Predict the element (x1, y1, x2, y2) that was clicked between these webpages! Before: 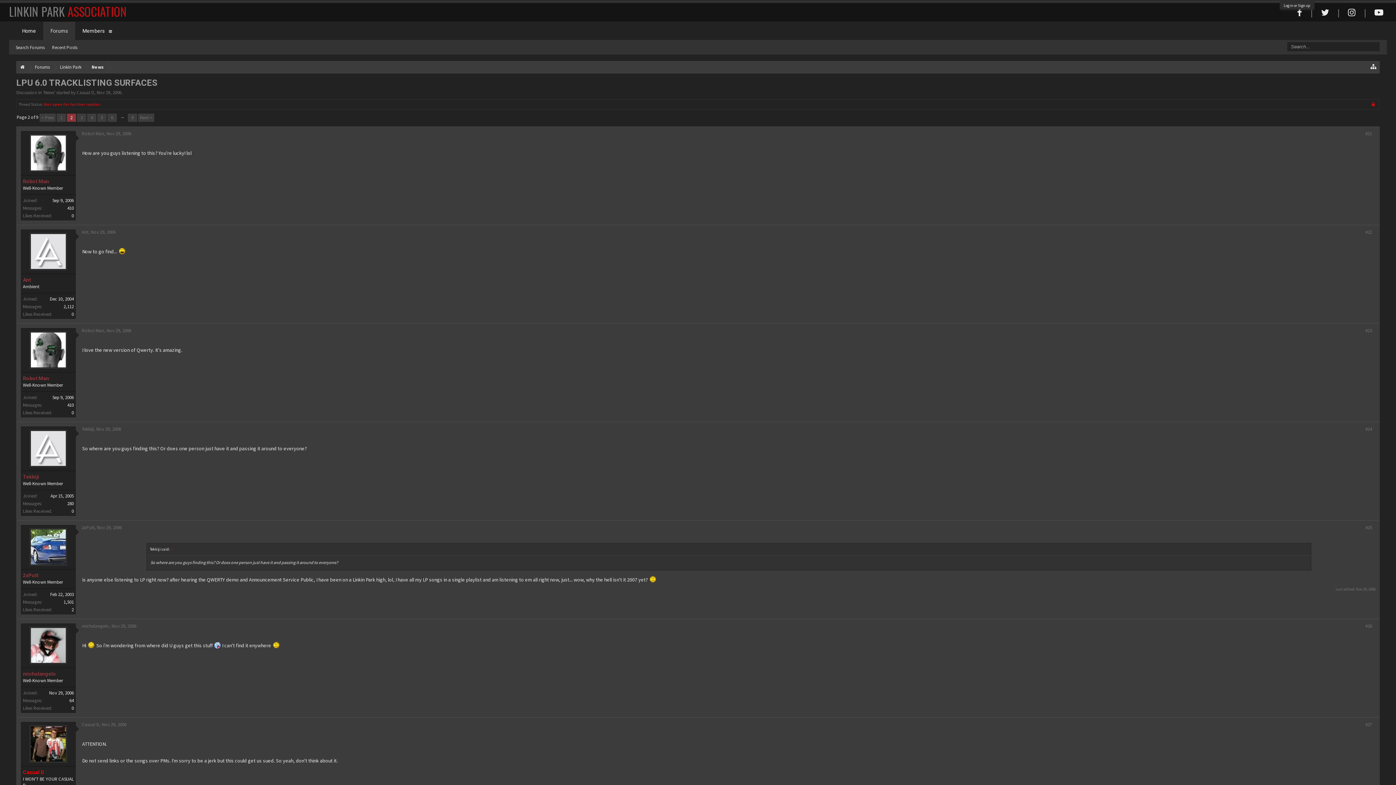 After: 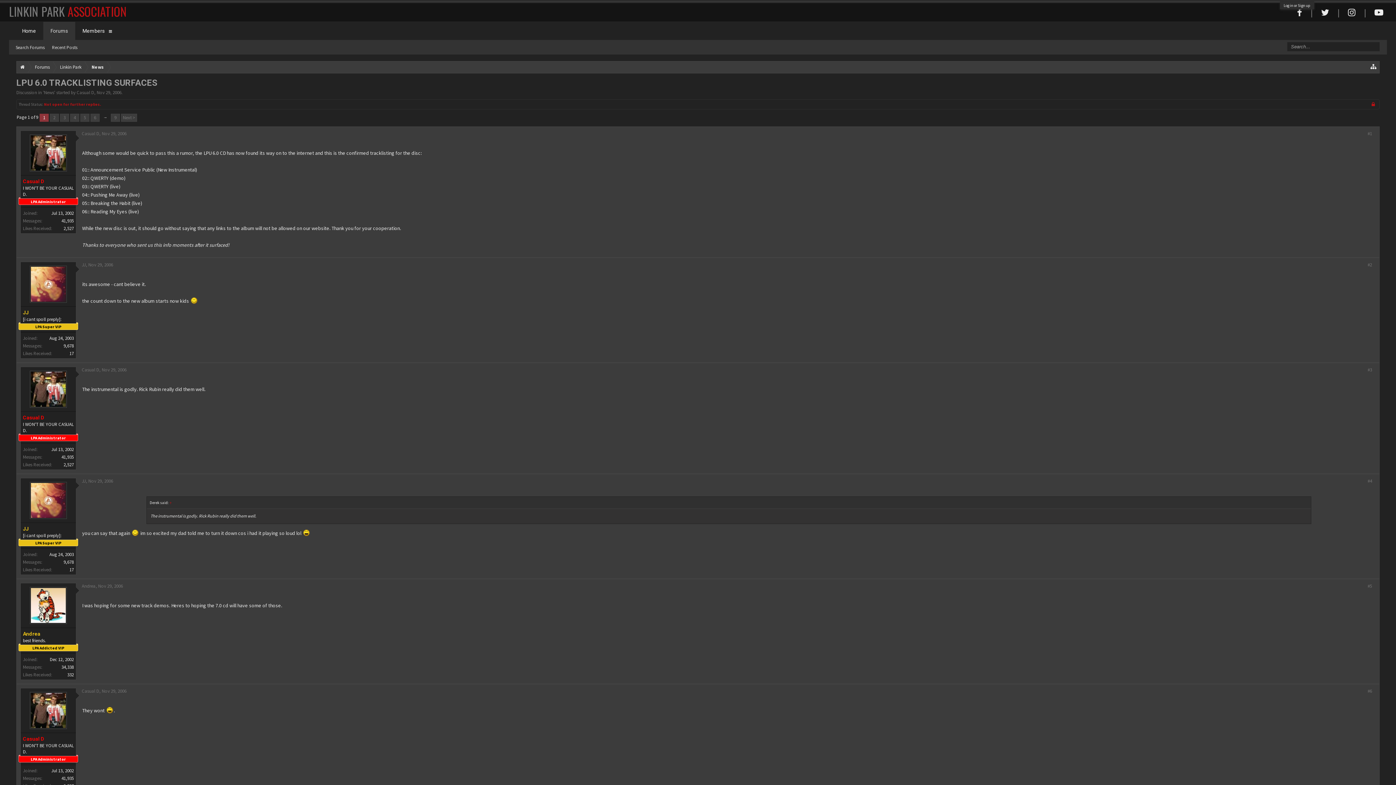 Action: label: 1 bbox: (56, 113, 65, 121)